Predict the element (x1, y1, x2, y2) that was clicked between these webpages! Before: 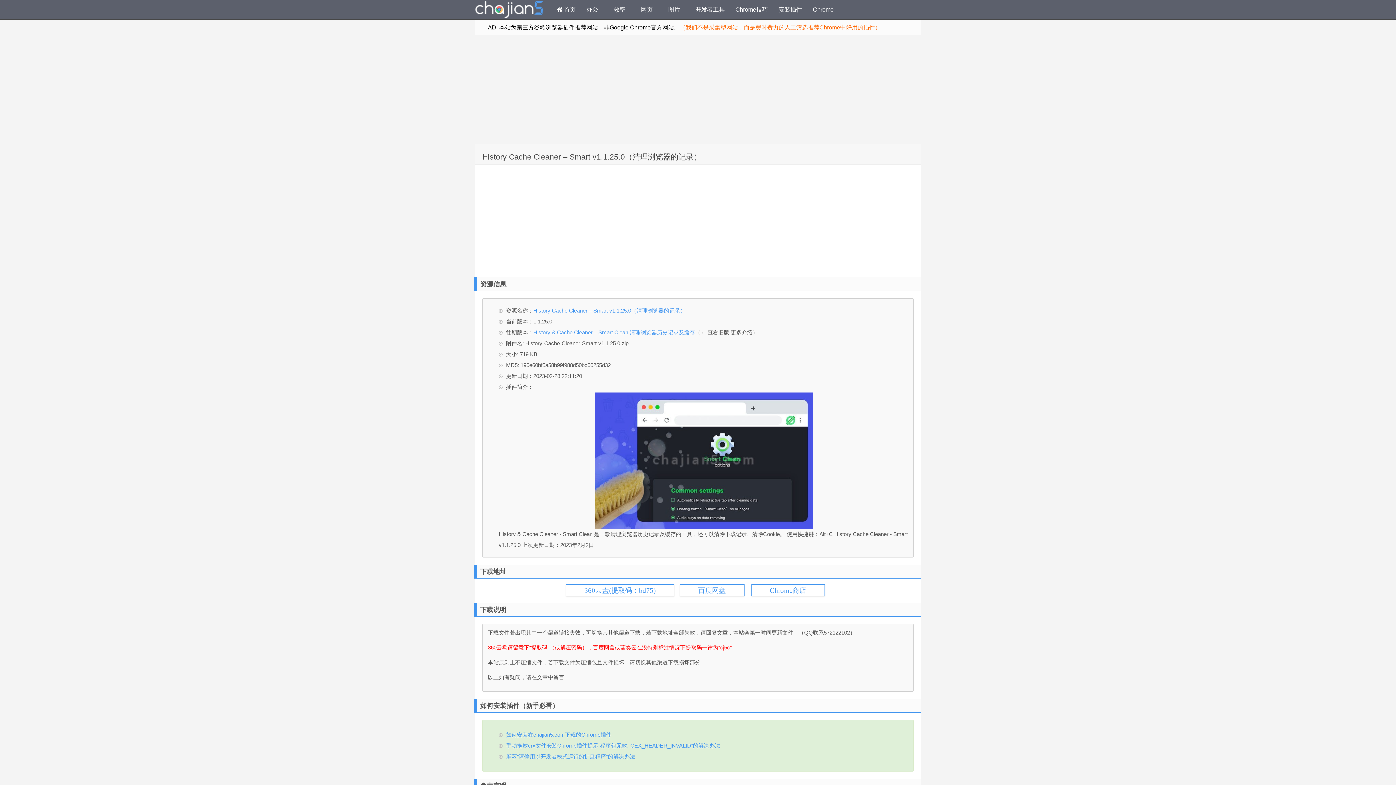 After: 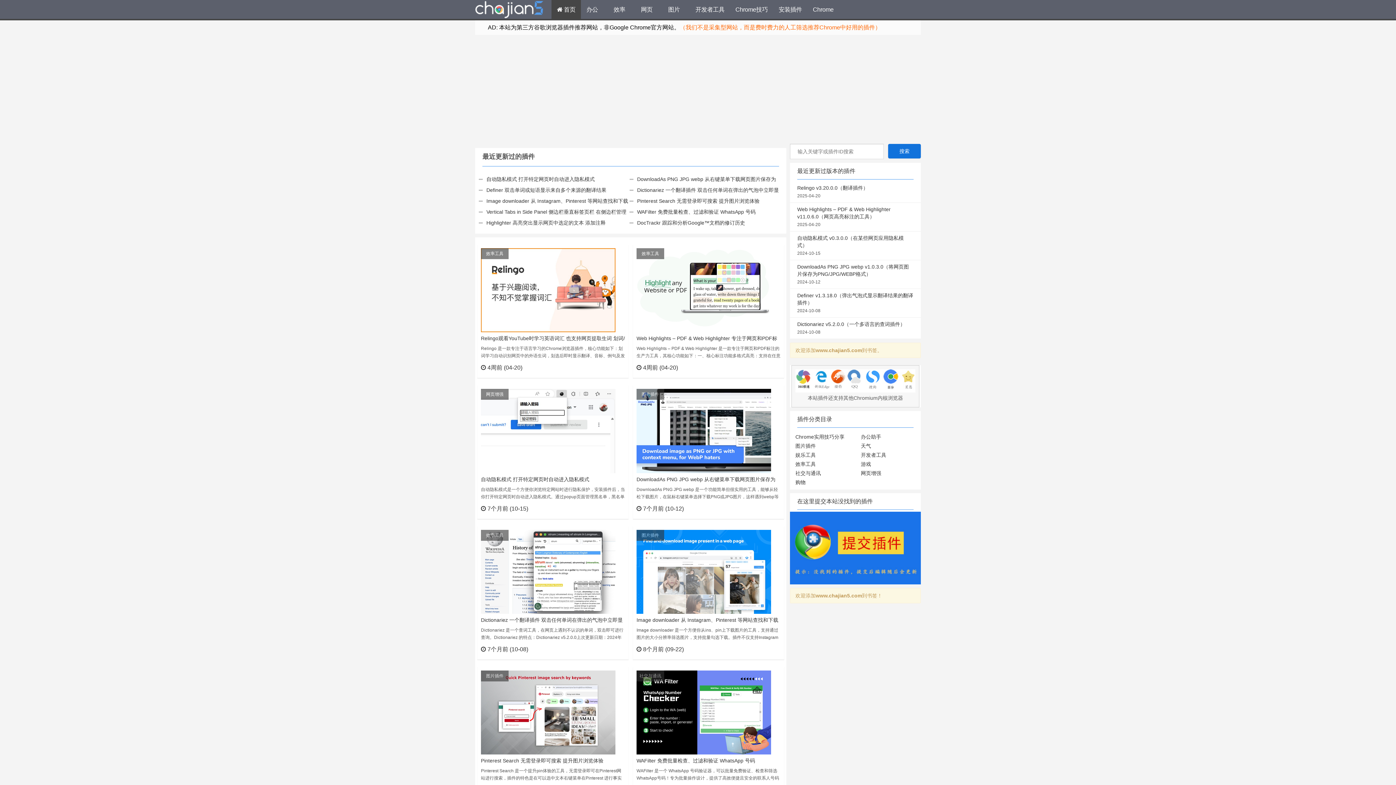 Action: label:  首页 bbox: (551, 0, 581, 18)